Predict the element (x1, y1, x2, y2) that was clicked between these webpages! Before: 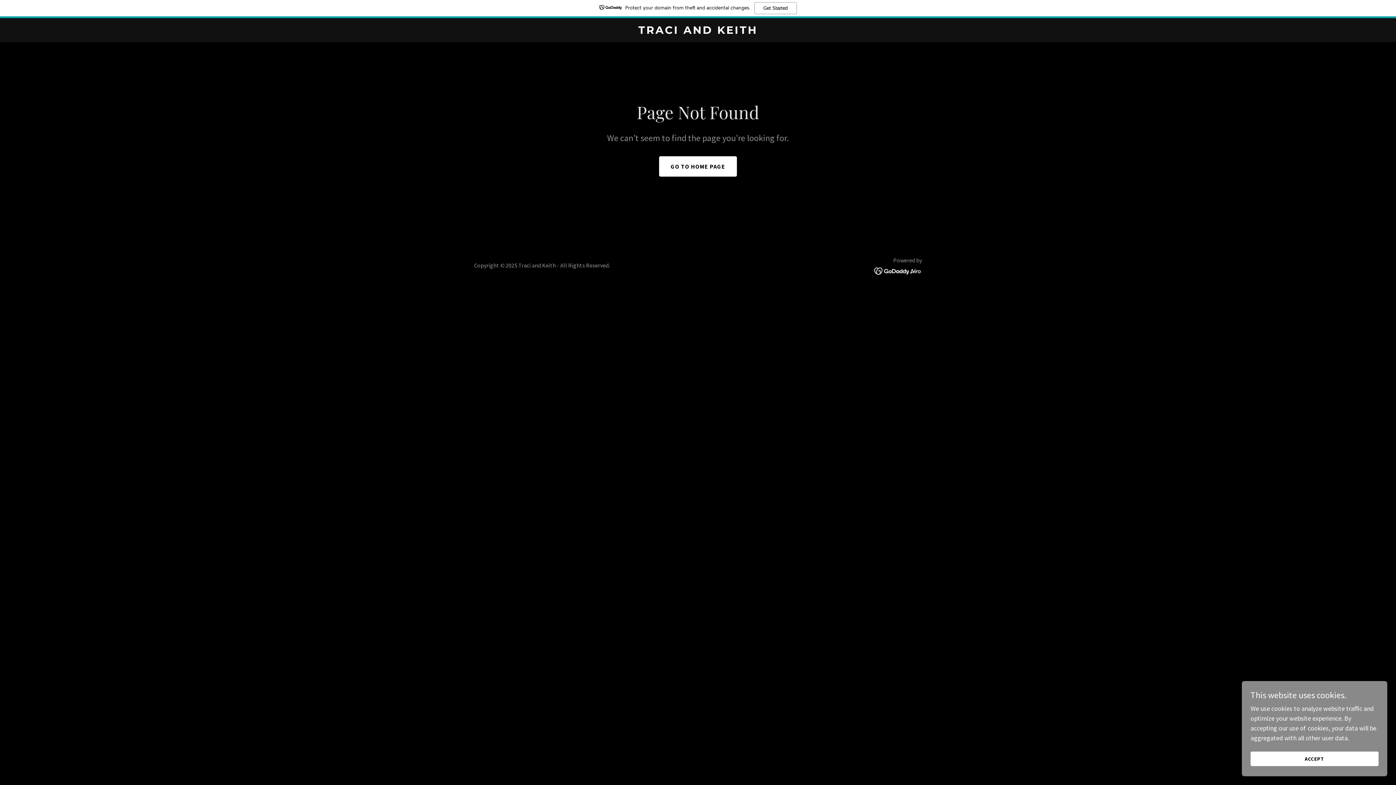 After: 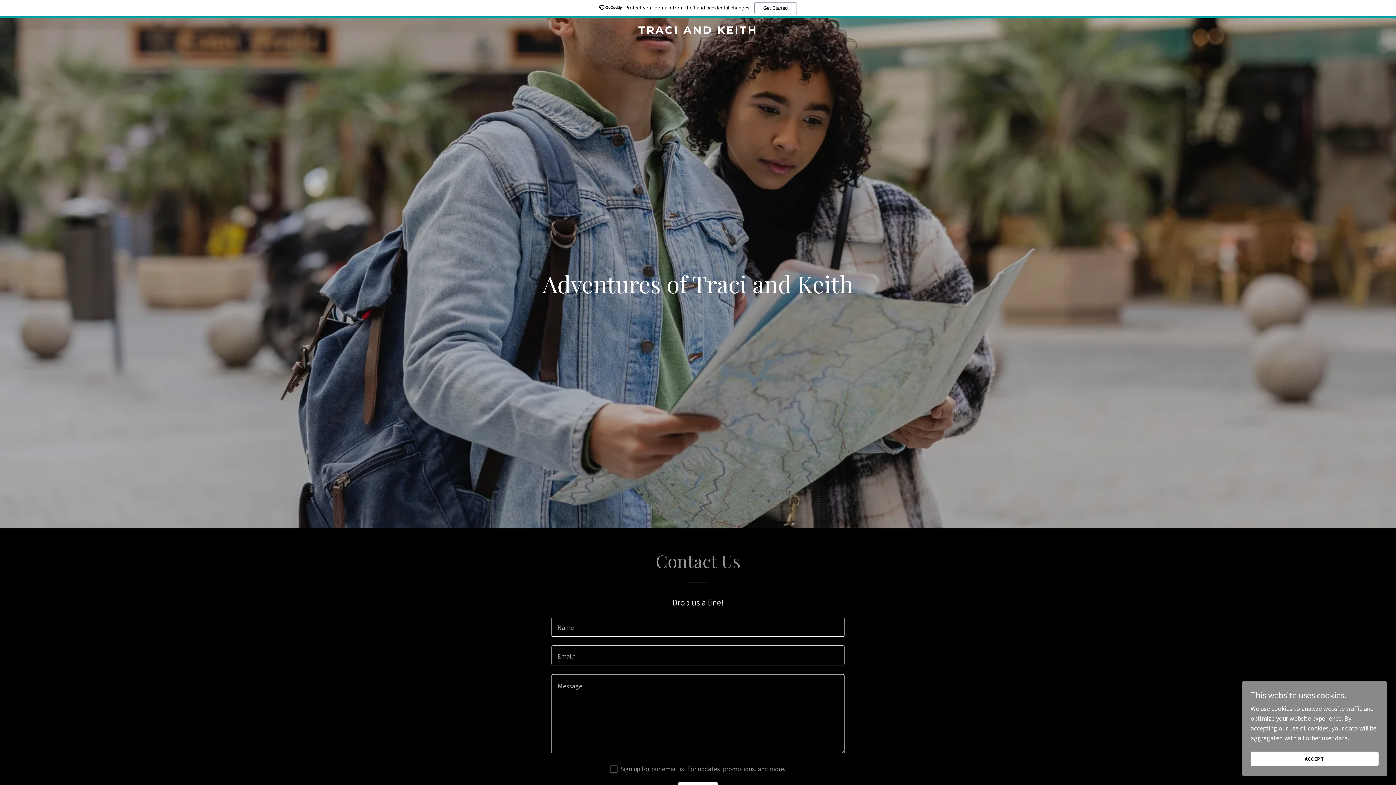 Action: bbox: (471, 9, 925, 17) label: TRACI AND KEITH